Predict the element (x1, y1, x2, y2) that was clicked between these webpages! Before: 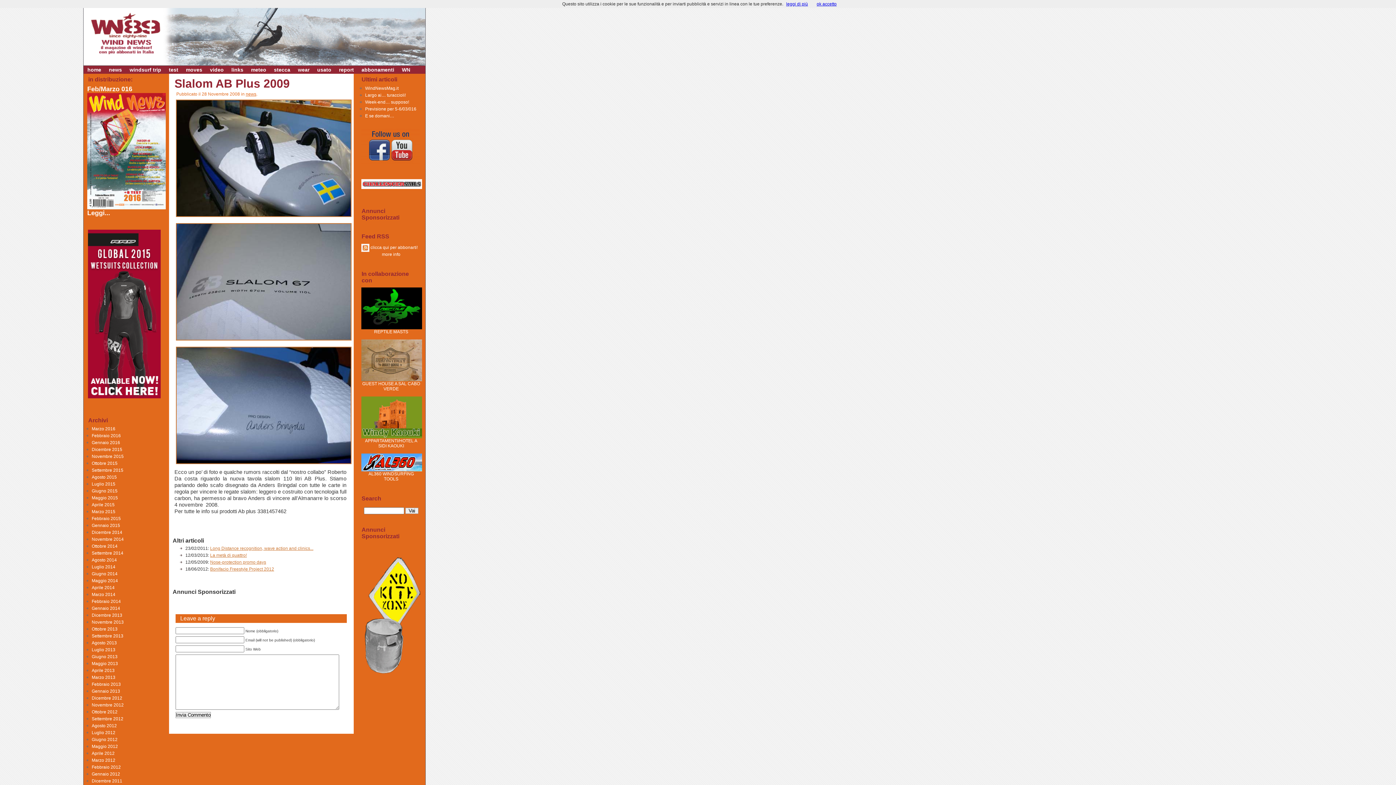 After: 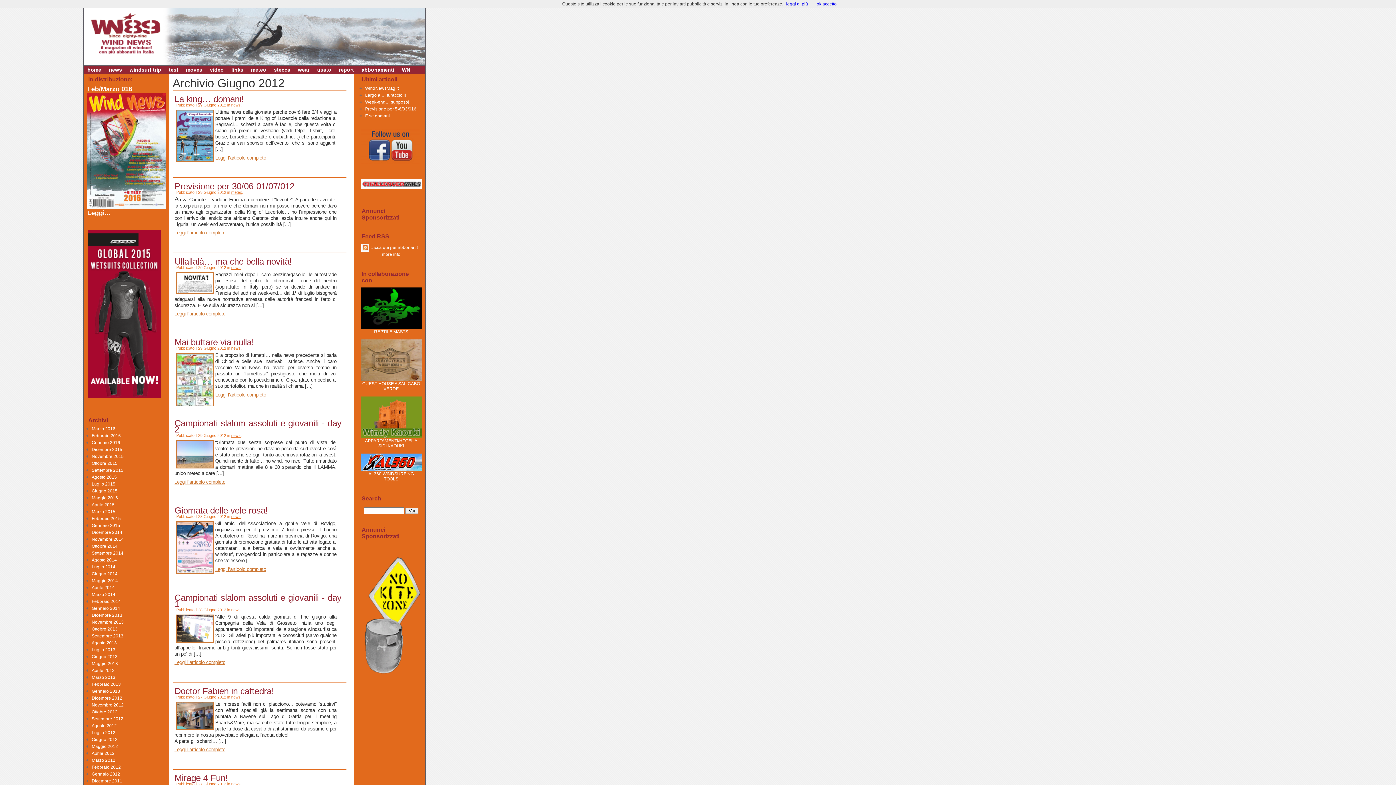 Action: label: Giugno 2012 bbox: (91, 737, 117, 742)